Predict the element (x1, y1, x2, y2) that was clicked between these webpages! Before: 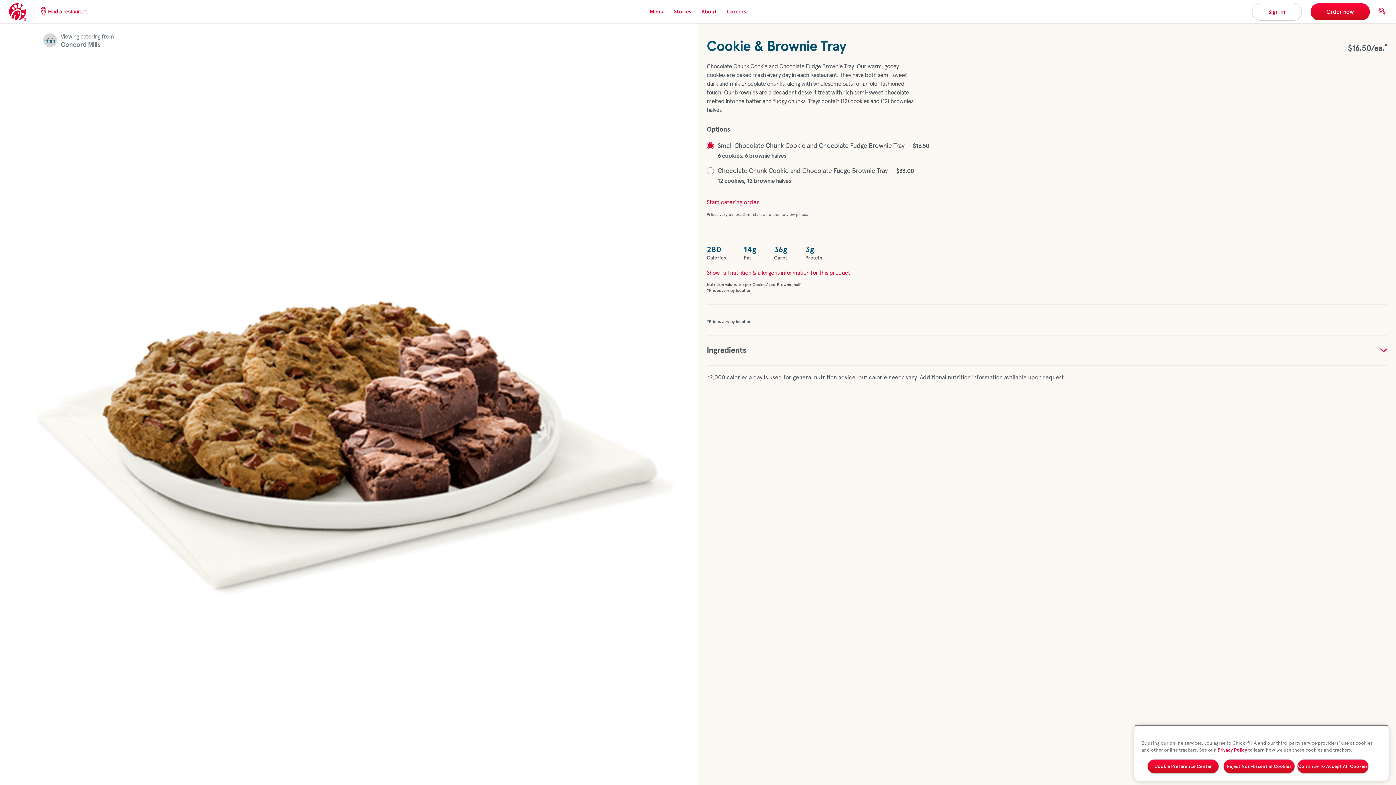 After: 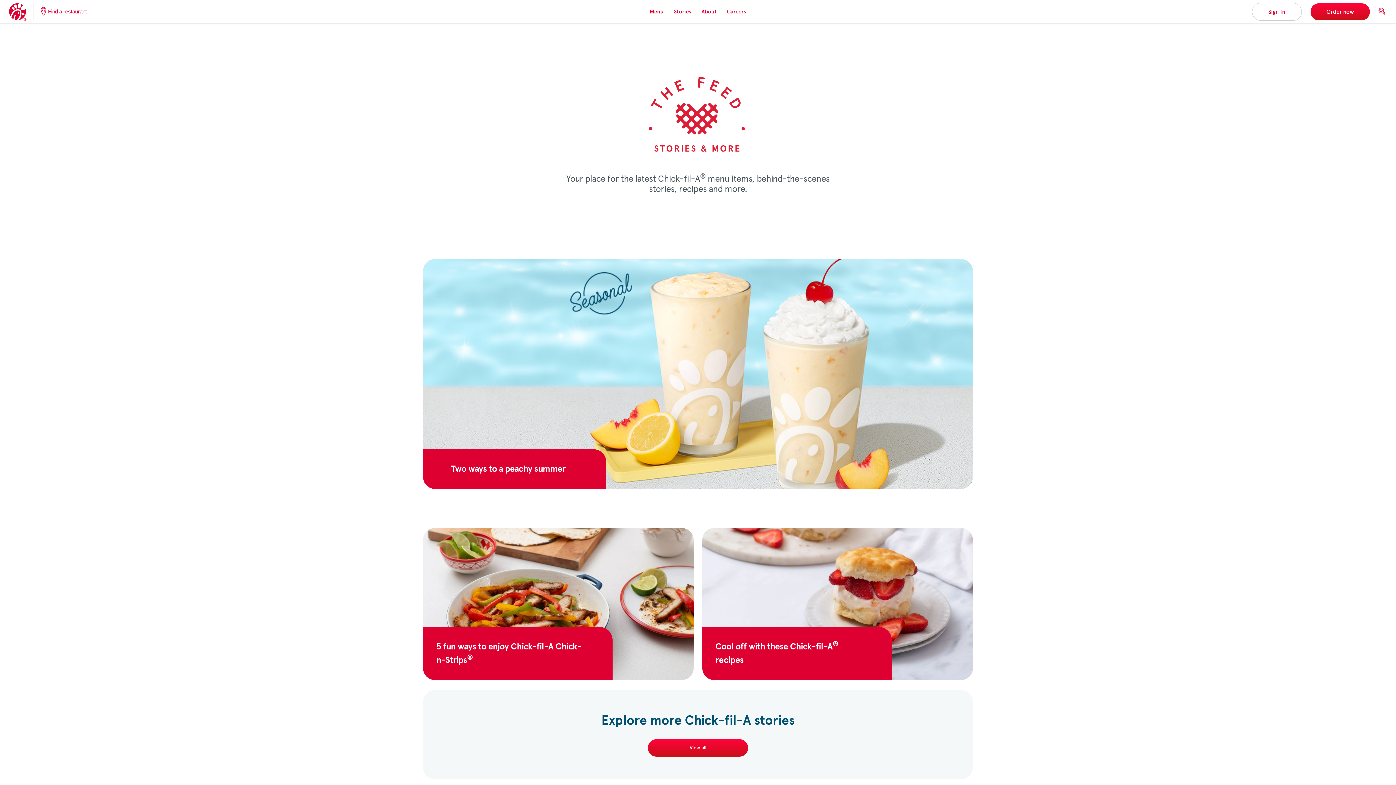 Action: label: Stories bbox: (674, 8, 691, 14)